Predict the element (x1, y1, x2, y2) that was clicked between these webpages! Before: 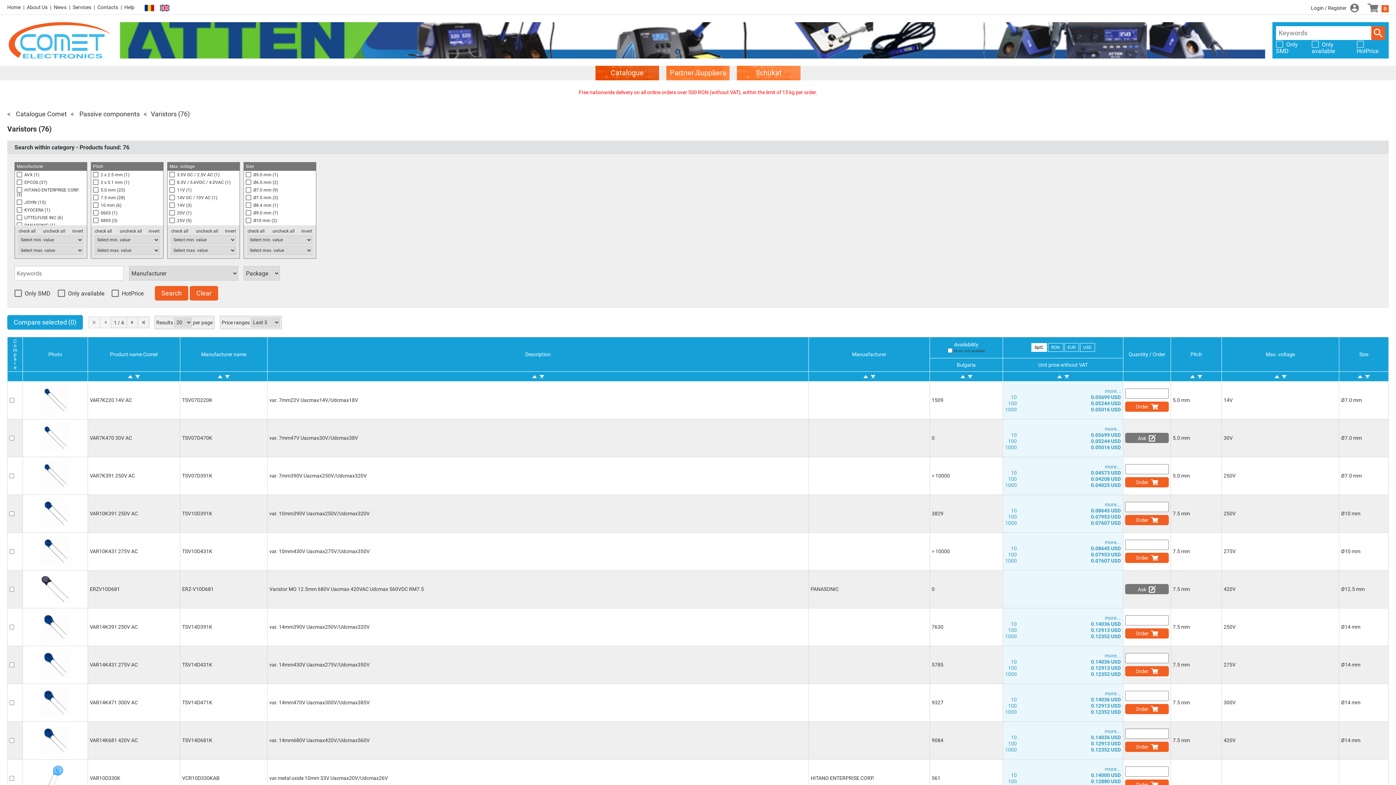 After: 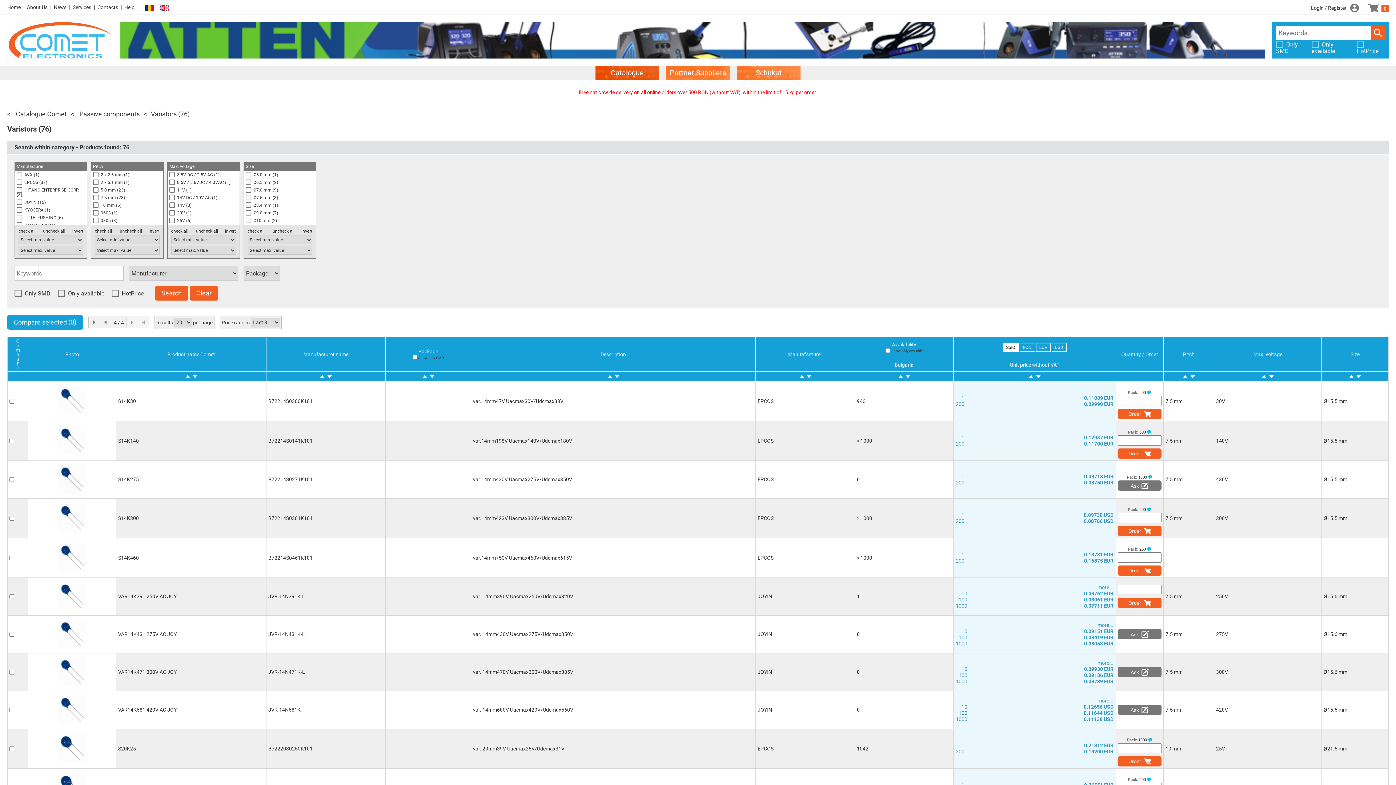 Action: bbox: (137, 316, 149, 328) label: »